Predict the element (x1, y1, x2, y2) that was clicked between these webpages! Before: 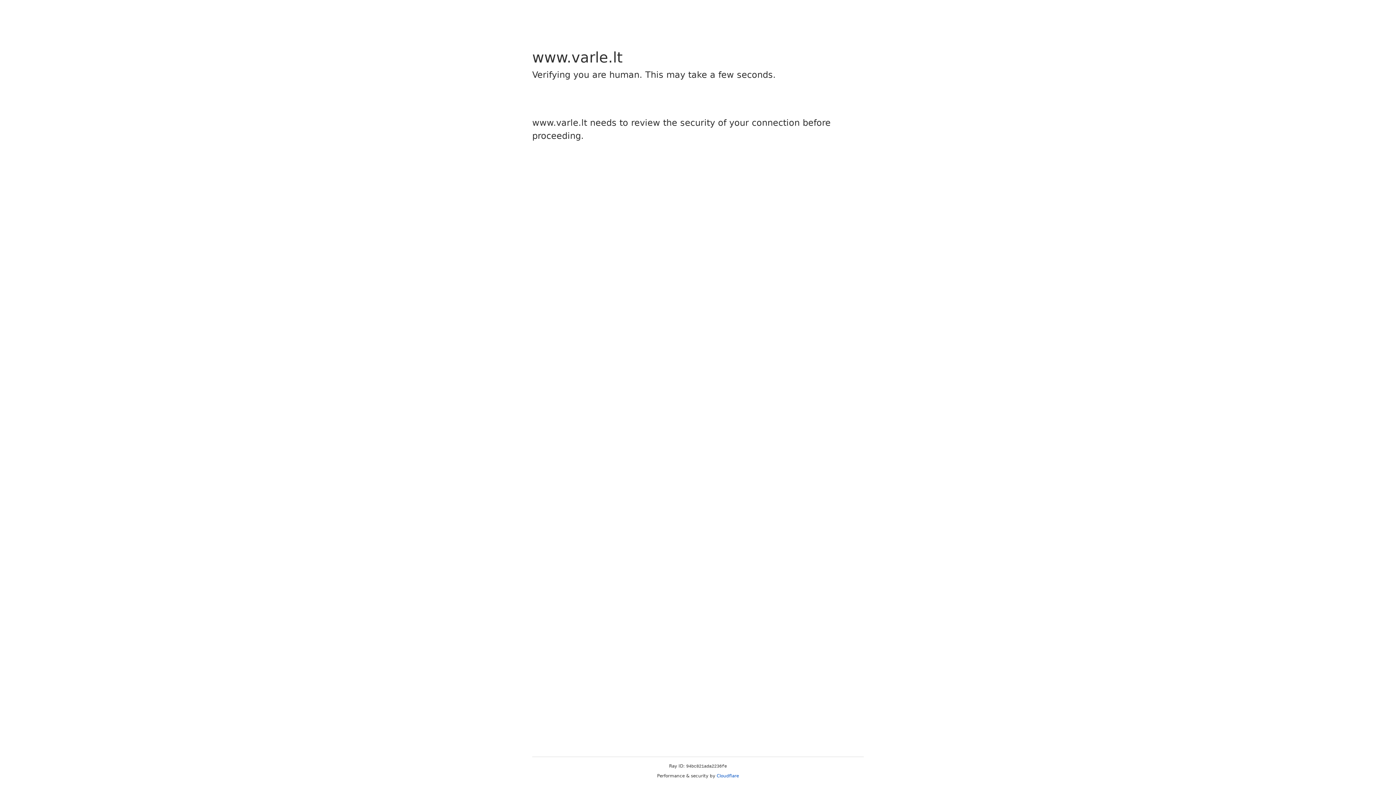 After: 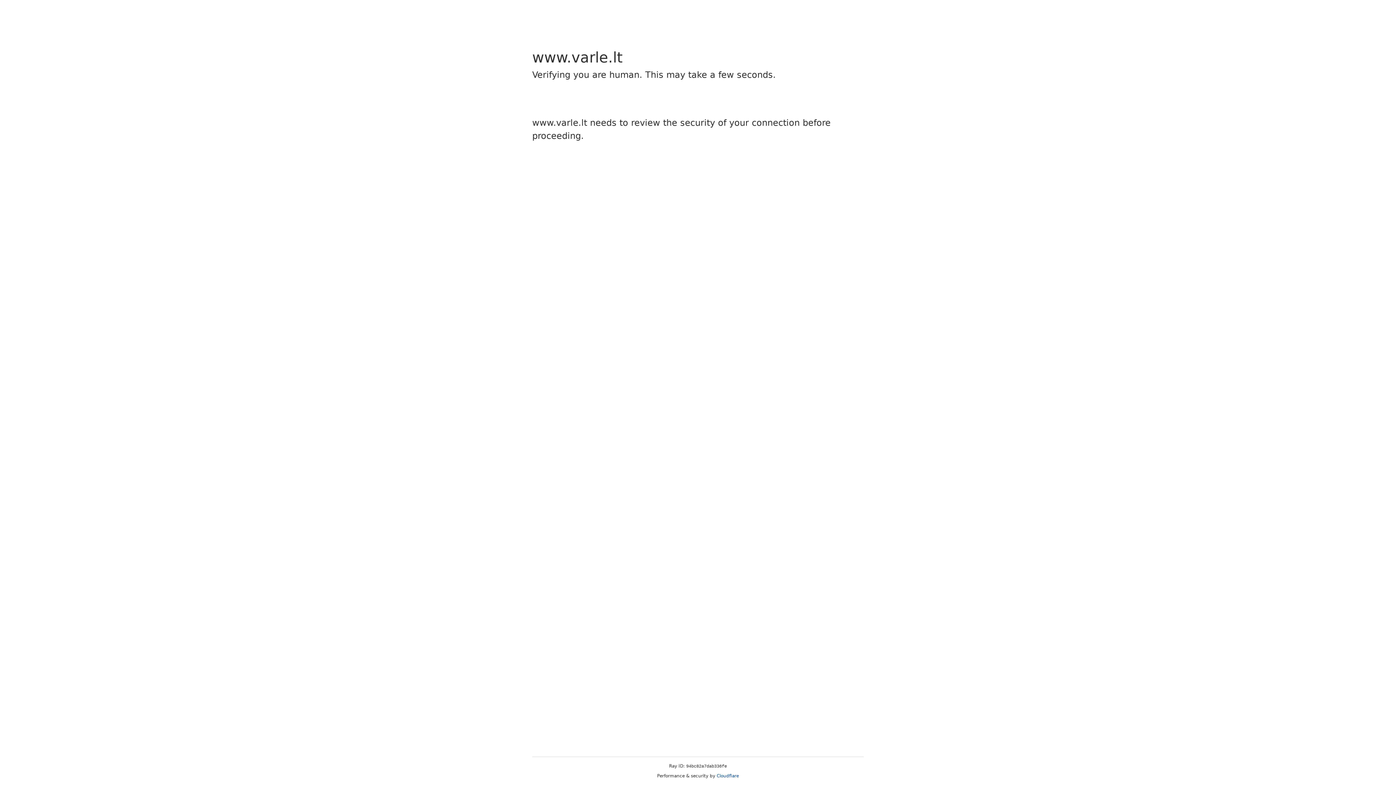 Action: bbox: (716, 773, 739, 778) label: Cloudflare